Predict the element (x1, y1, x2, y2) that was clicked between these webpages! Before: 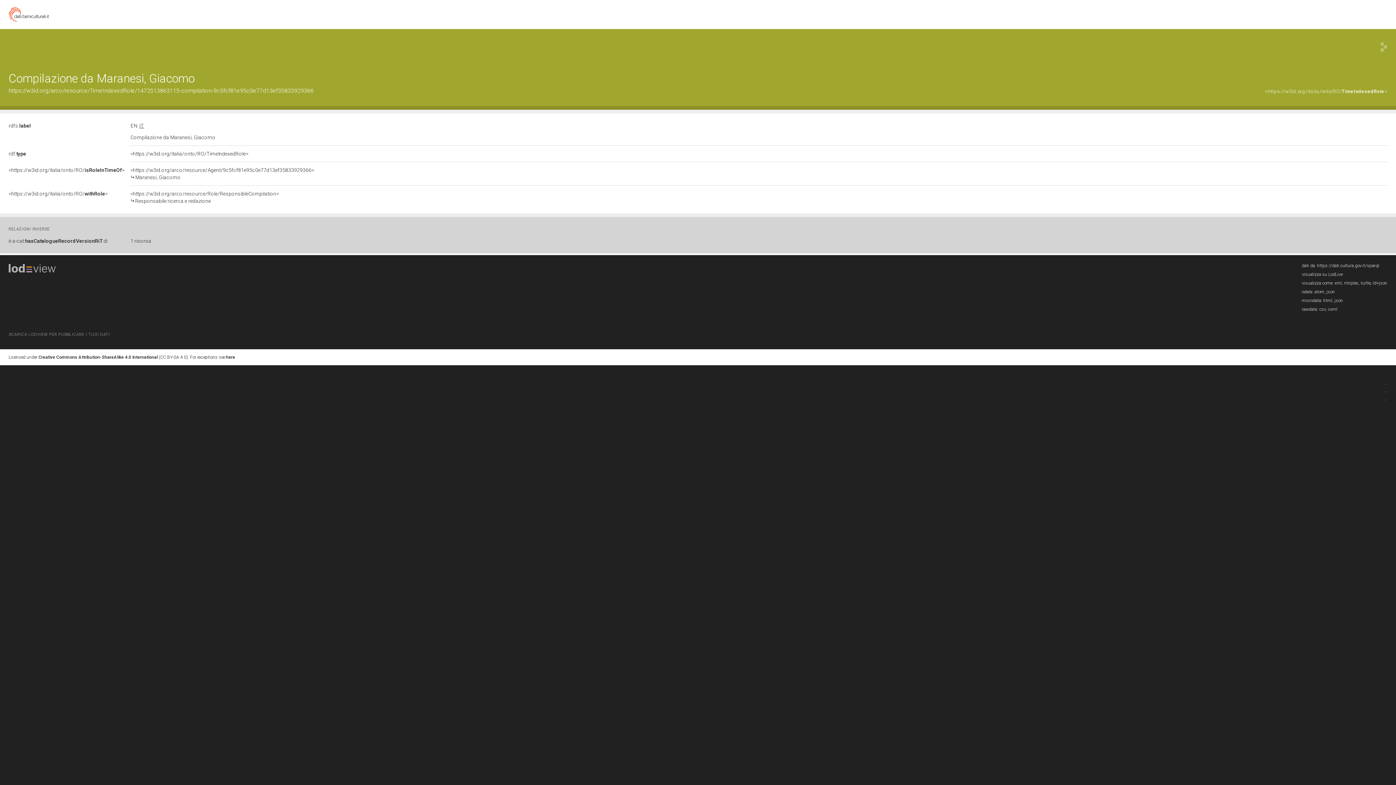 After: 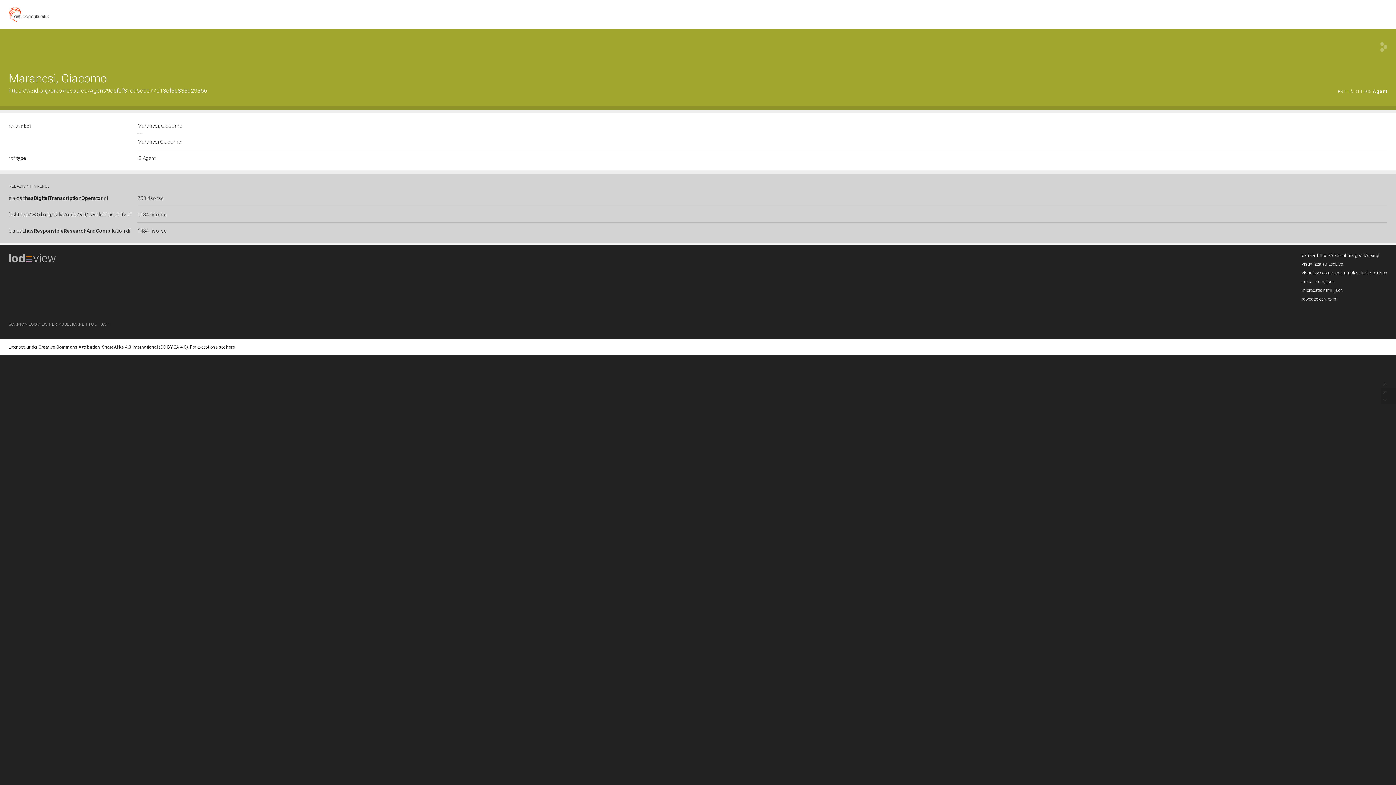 Action: bbox: (130, 167, 1387, 181) label: <https://w3id.org/arco/resource/Agent/9c5fcf81e95c0e77d13ef35833929366>

Maranesi, Giacomo